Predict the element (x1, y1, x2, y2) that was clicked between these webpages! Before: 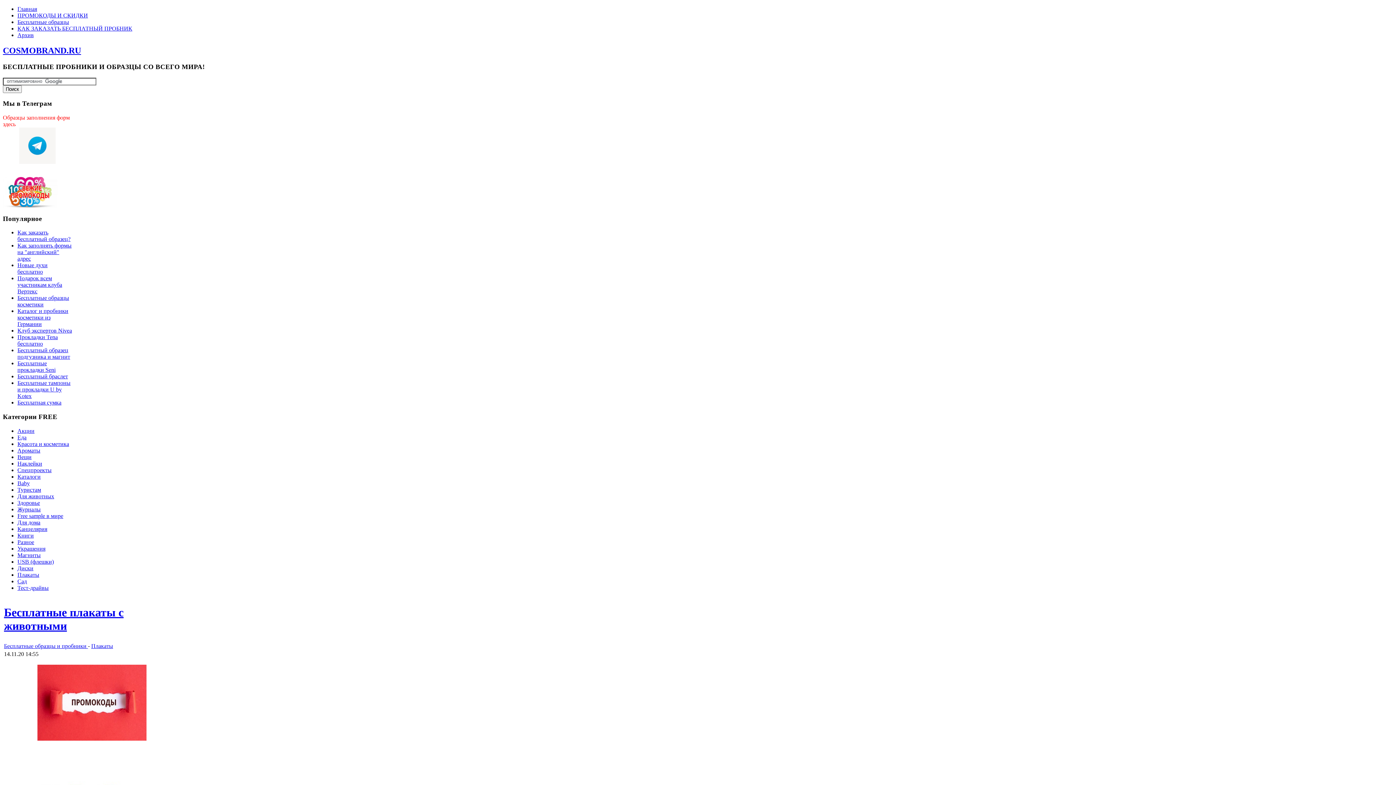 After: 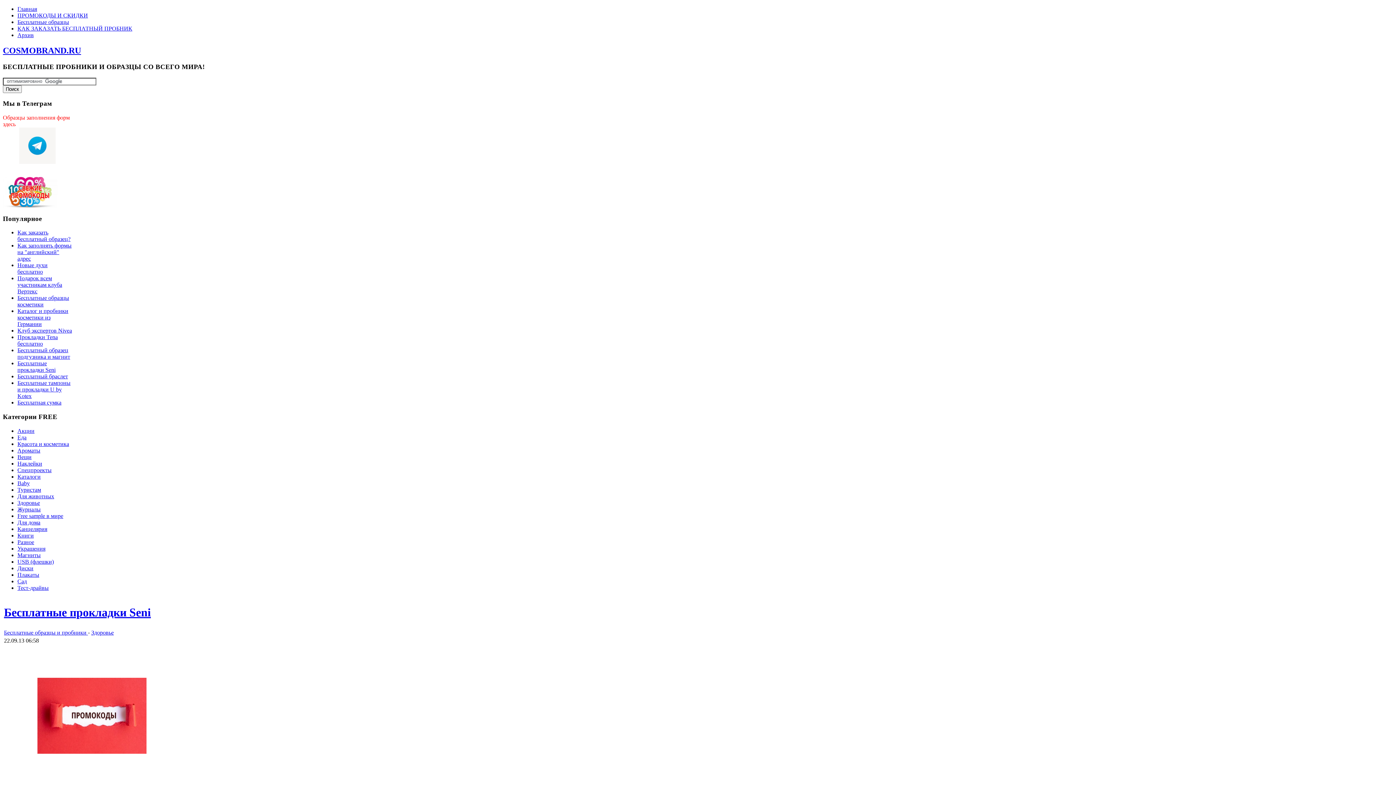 Action: label: Бесплатные прокладки Seni bbox: (17, 360, 55, 373)